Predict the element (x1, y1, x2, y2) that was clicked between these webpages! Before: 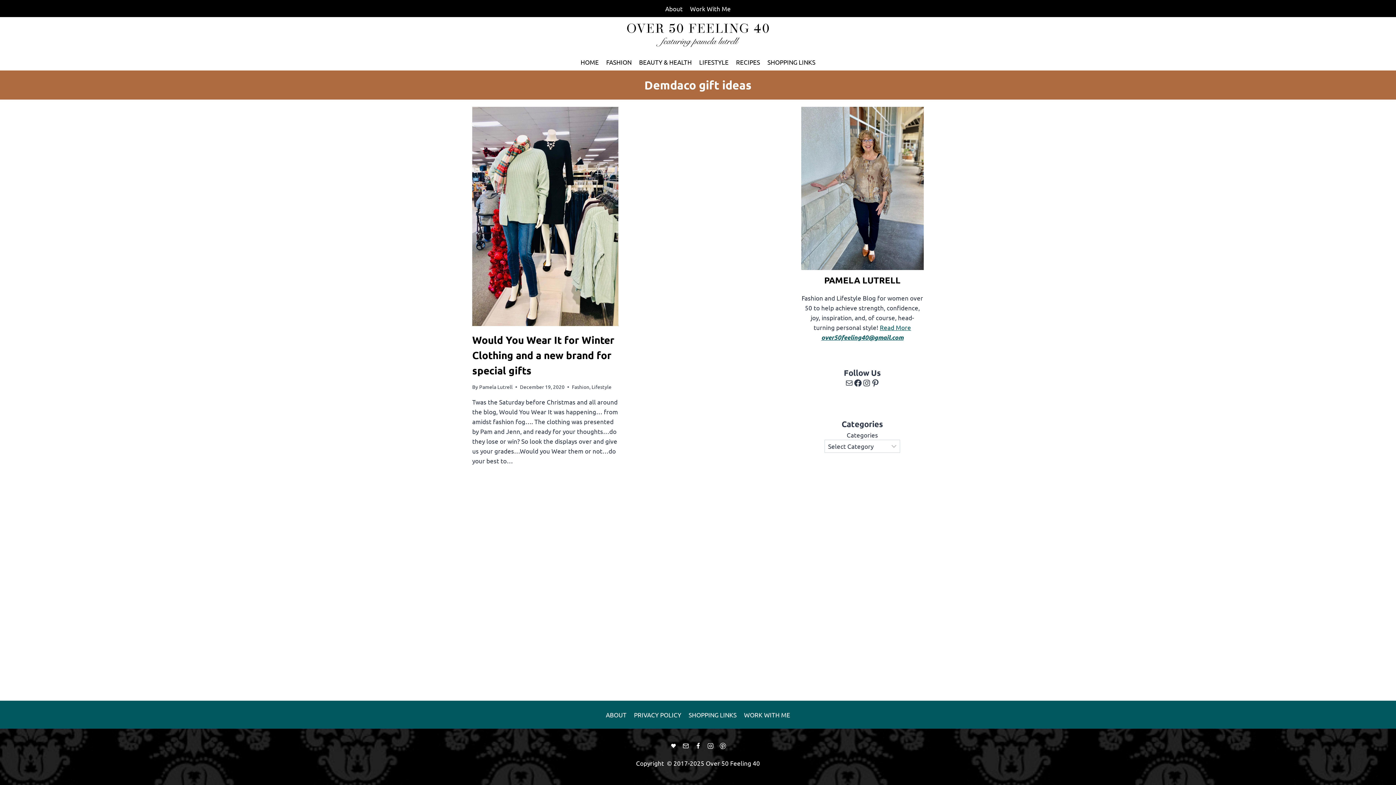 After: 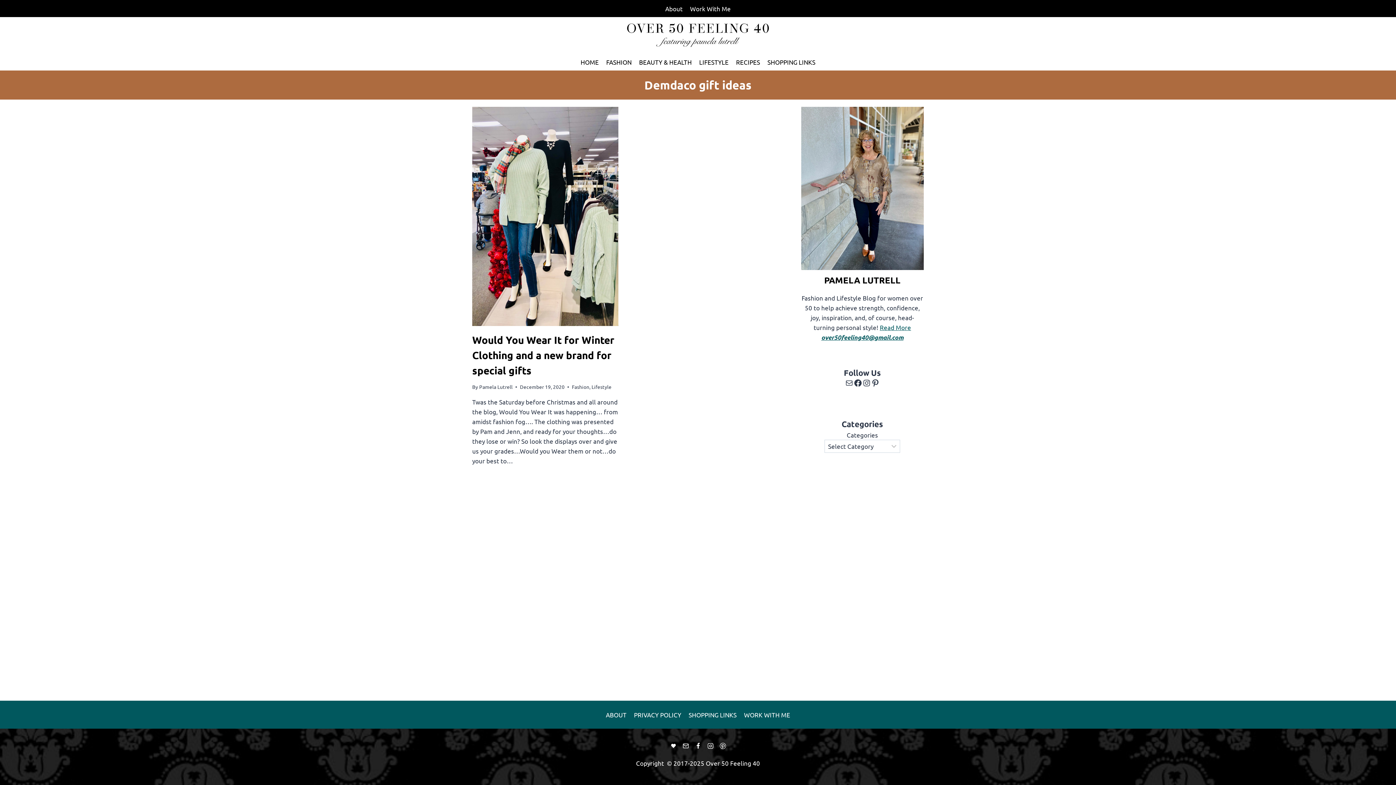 Action: label: Email bbox: (679, 740, 692, 752)